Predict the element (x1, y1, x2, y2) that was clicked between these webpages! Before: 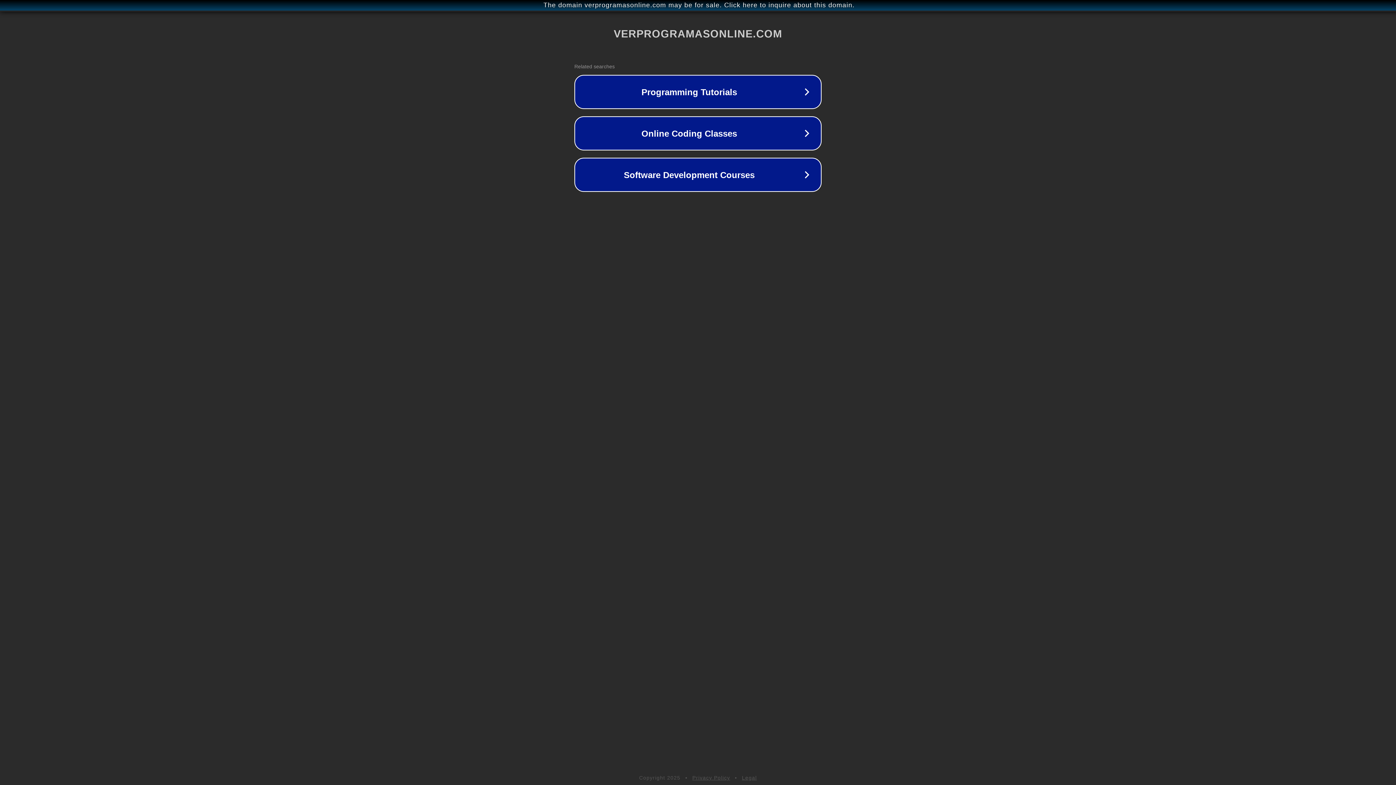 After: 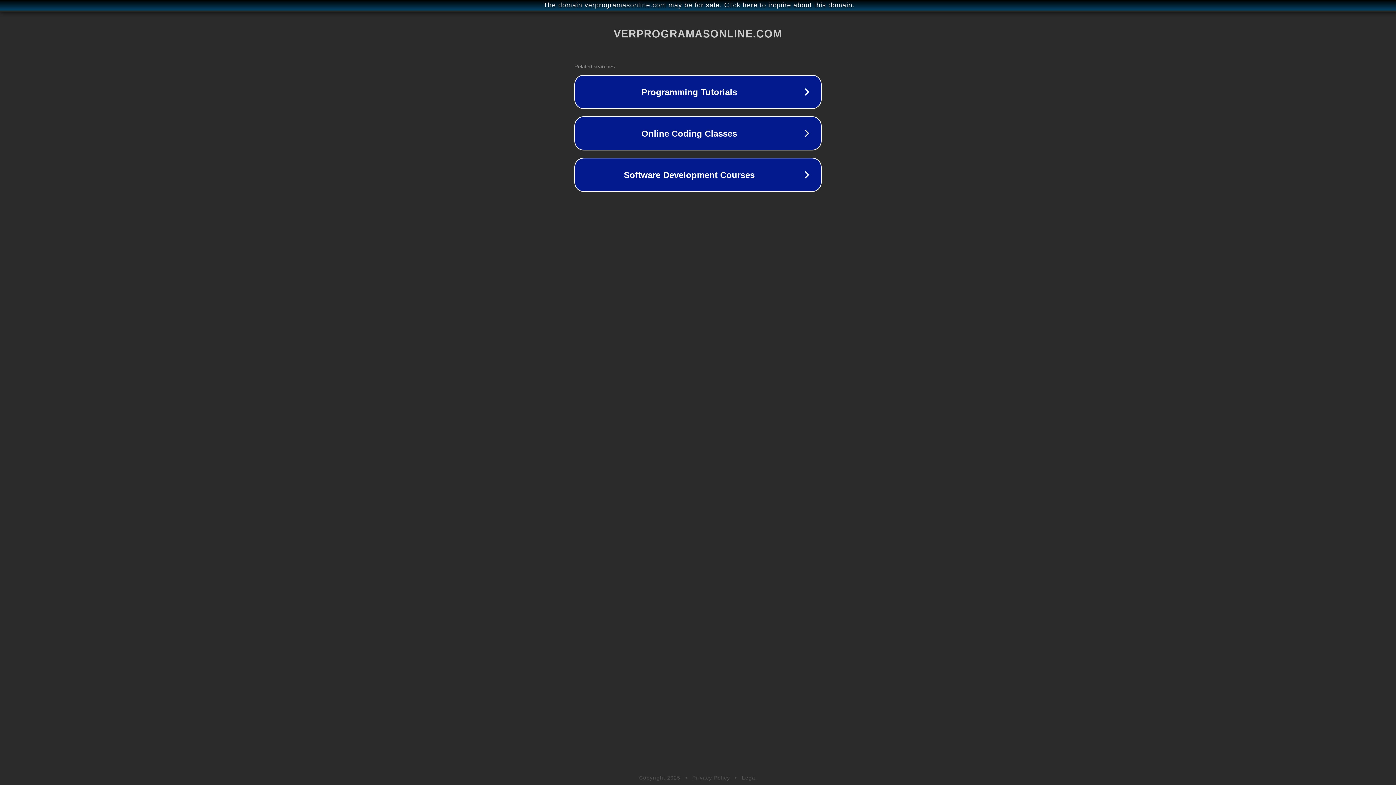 Action: bbox: (692, 775, 730, 781) label: Privacy Policy